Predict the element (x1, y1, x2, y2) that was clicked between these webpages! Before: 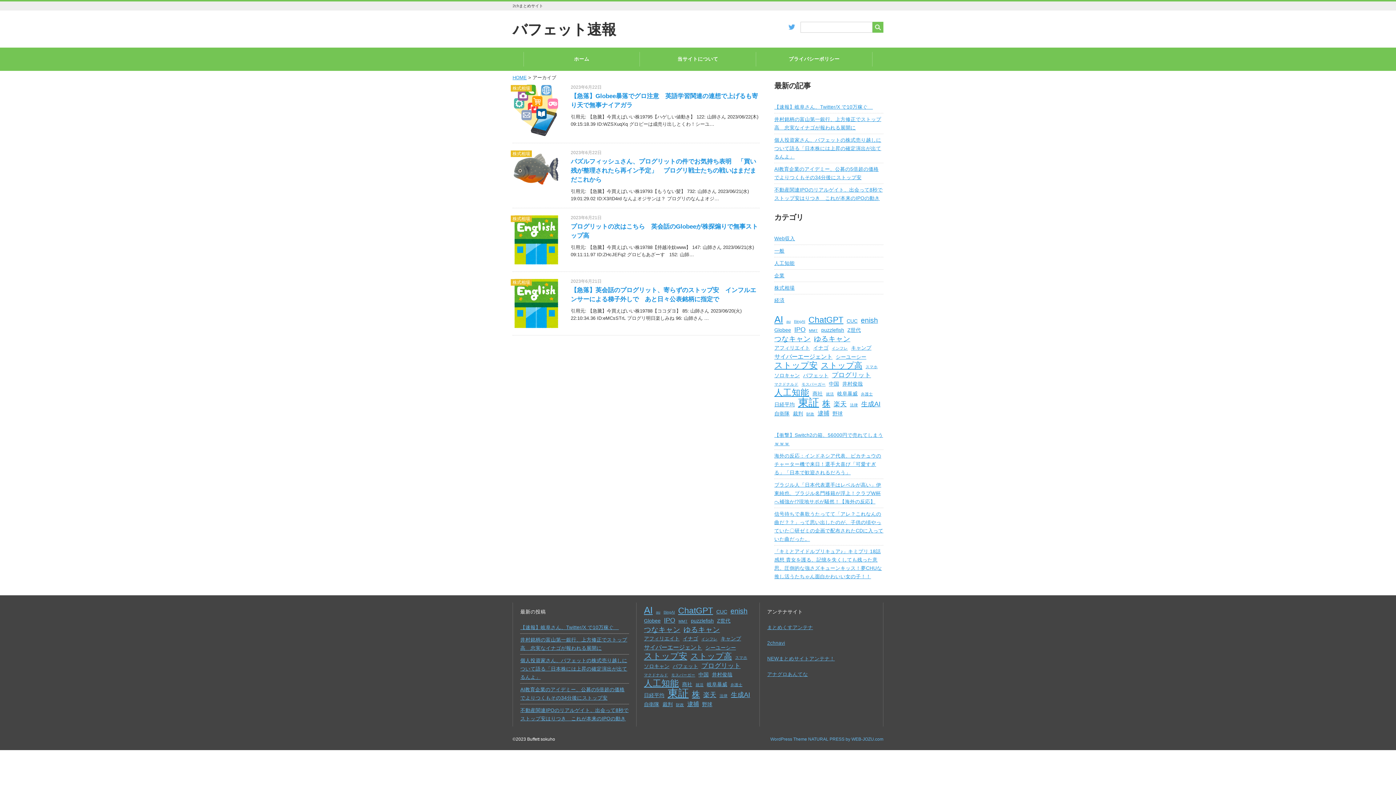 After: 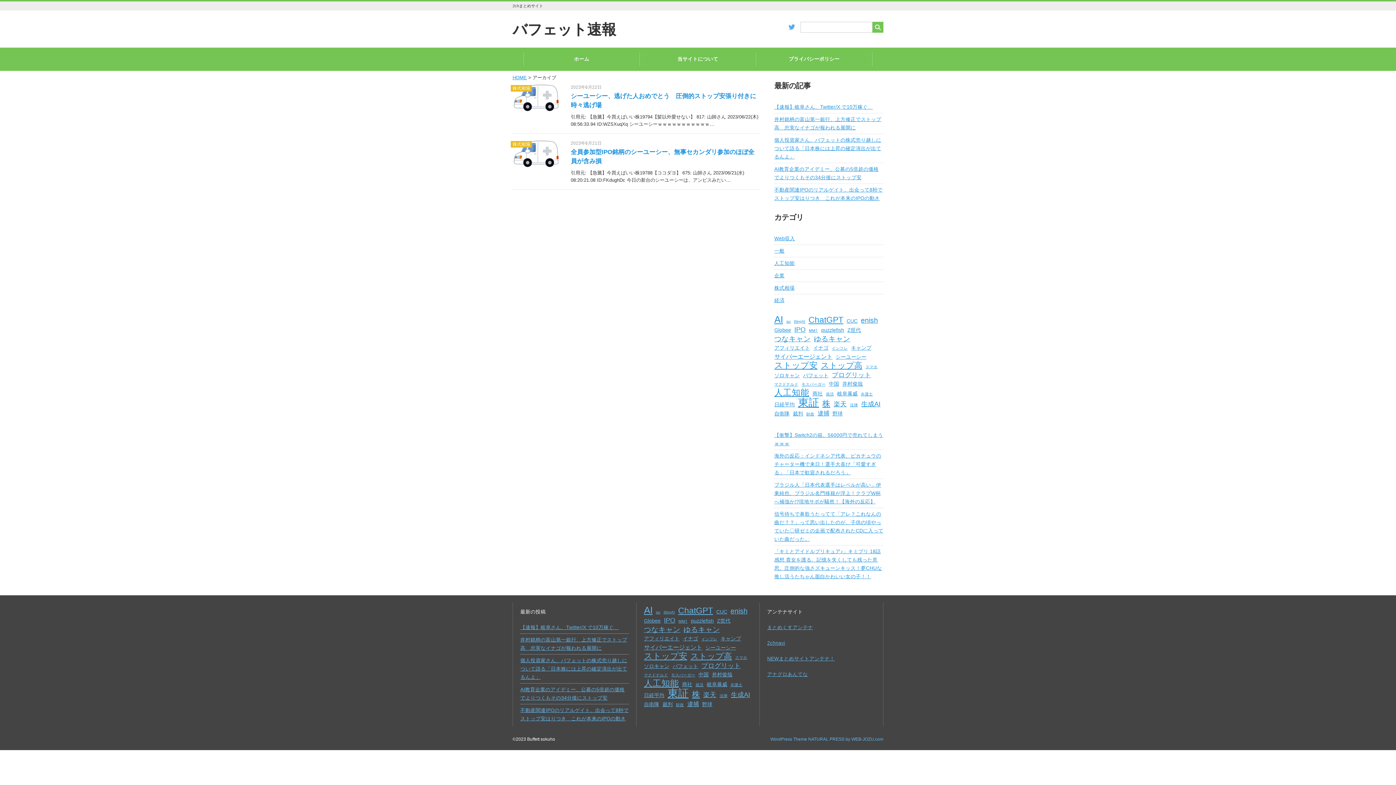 Action: label: シーユーシー (2個の項目) bbox: (836, 353, 866, 361)